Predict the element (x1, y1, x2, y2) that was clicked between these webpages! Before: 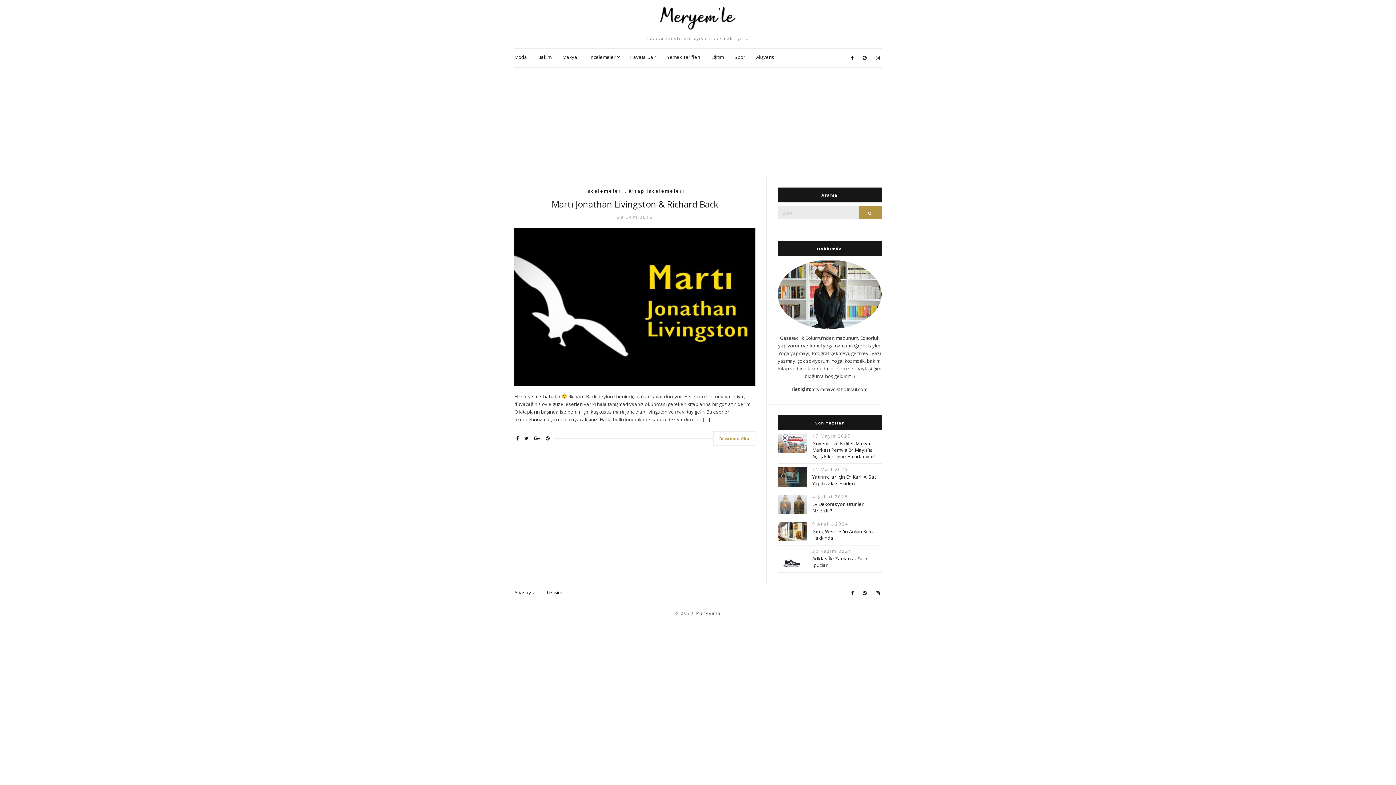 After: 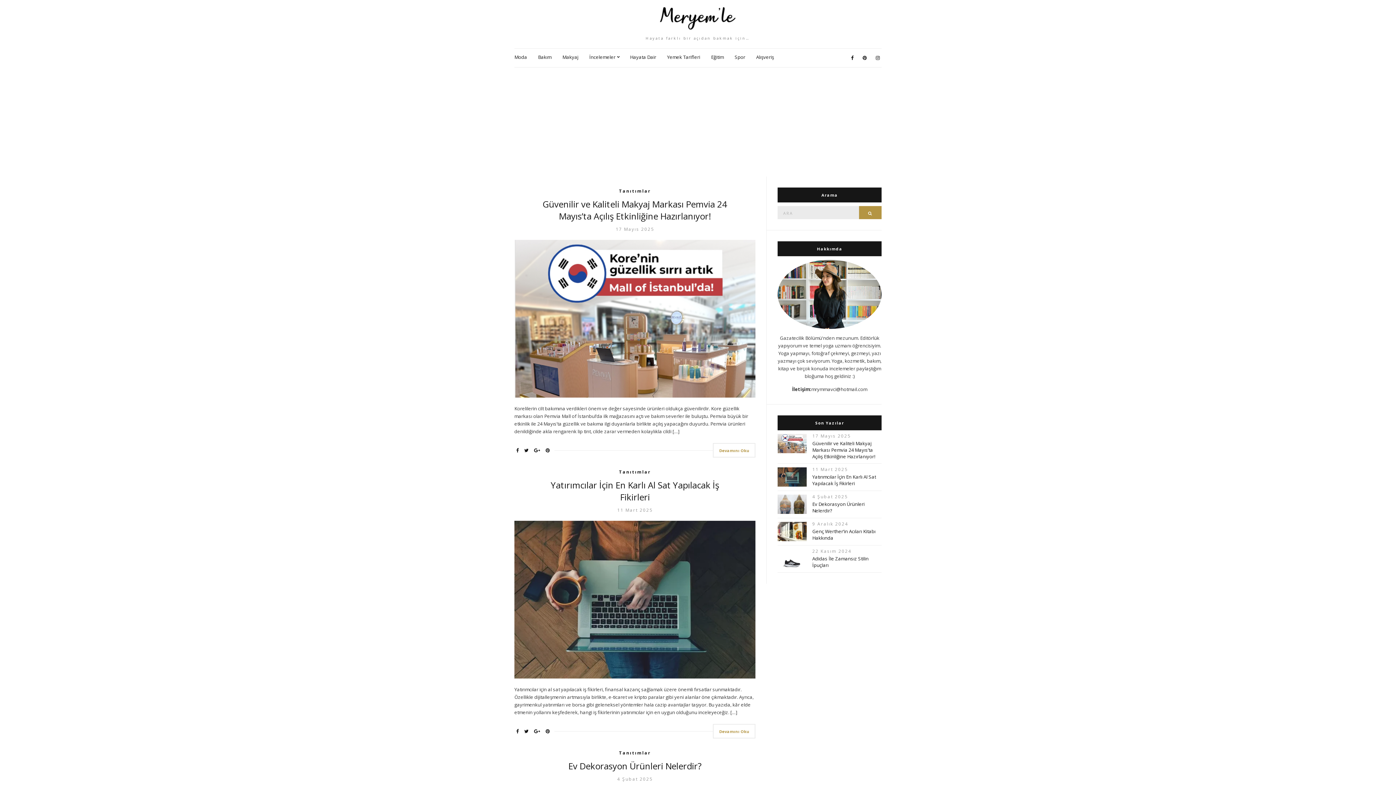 Action: bbox: (521, 7, 874, 29)